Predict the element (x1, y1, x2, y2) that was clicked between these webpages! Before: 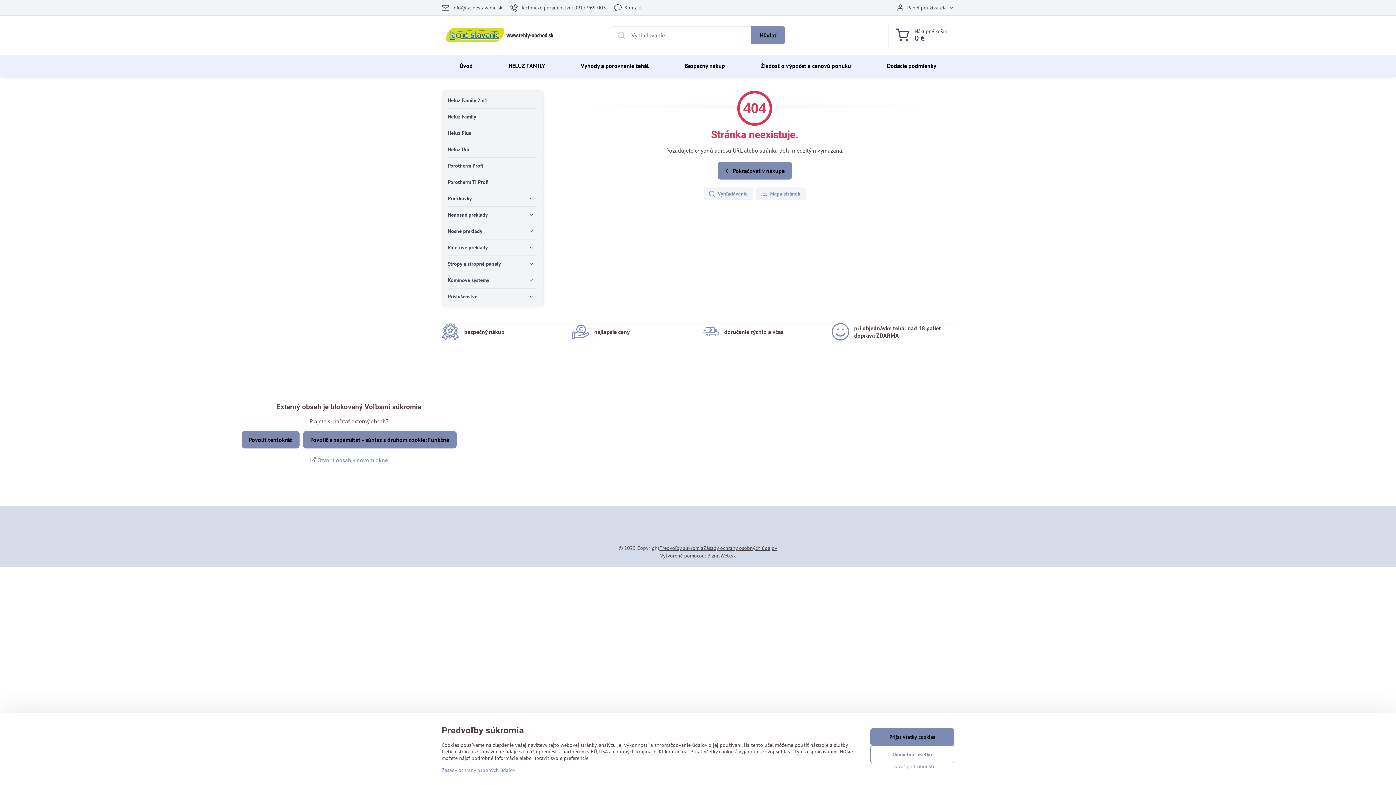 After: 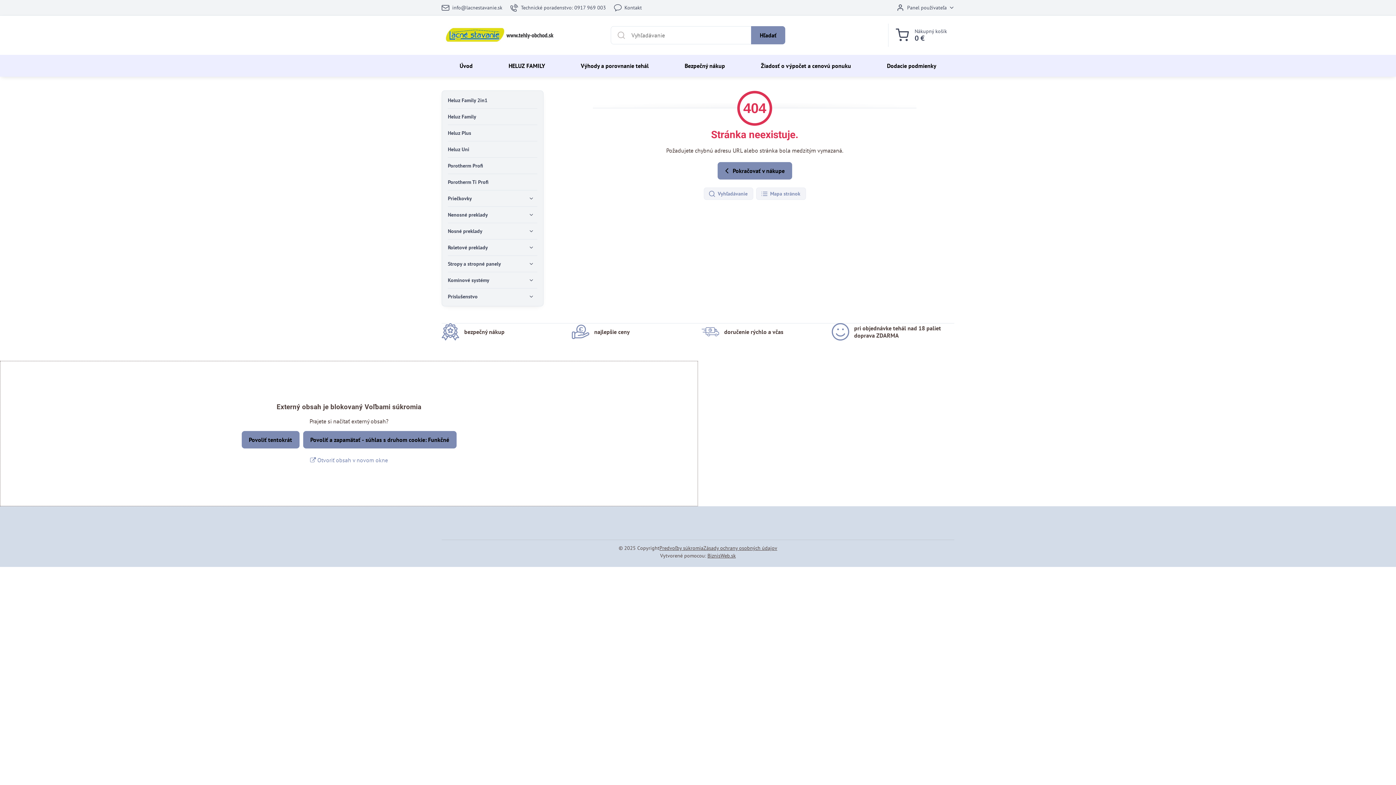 Action: label: Prijať všetky cookies bbox: (870, 728, 954, 746)